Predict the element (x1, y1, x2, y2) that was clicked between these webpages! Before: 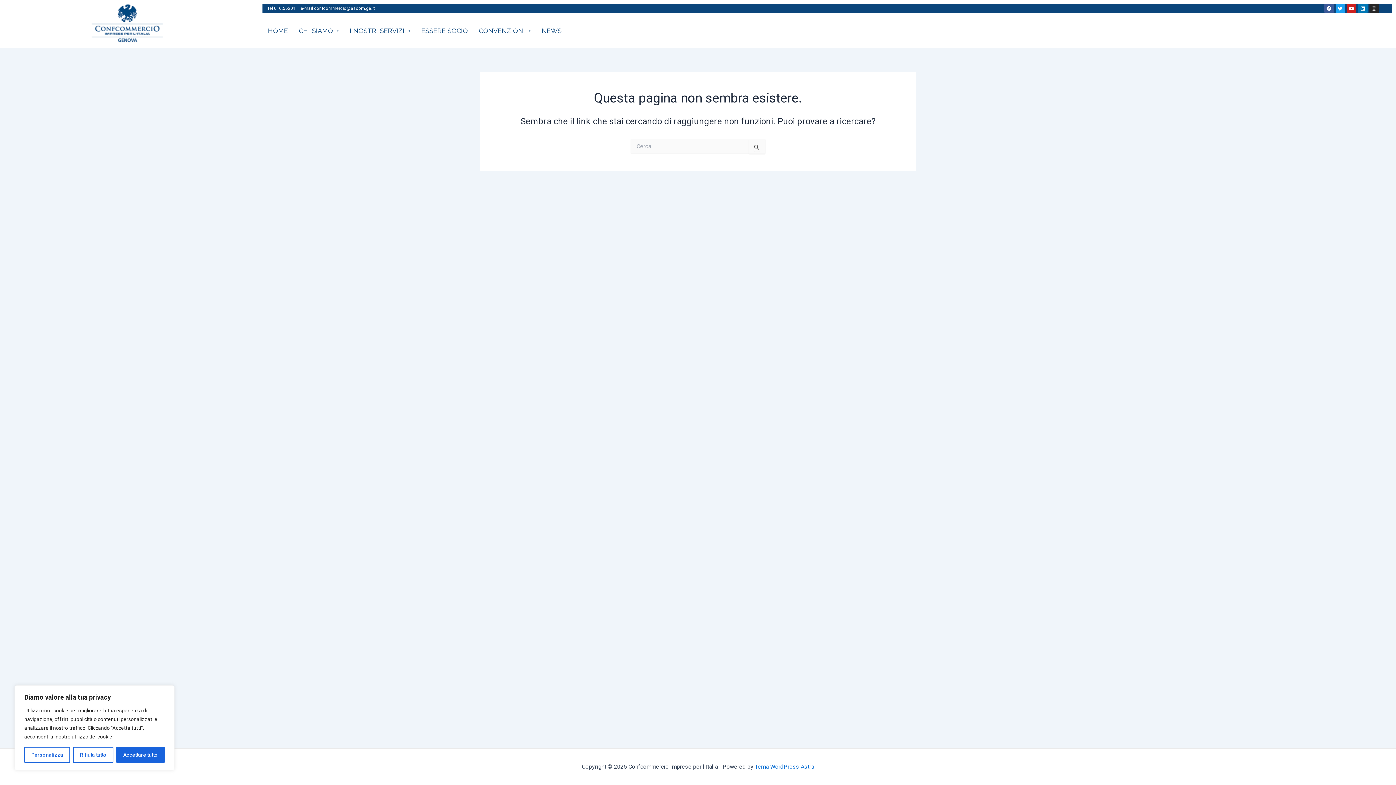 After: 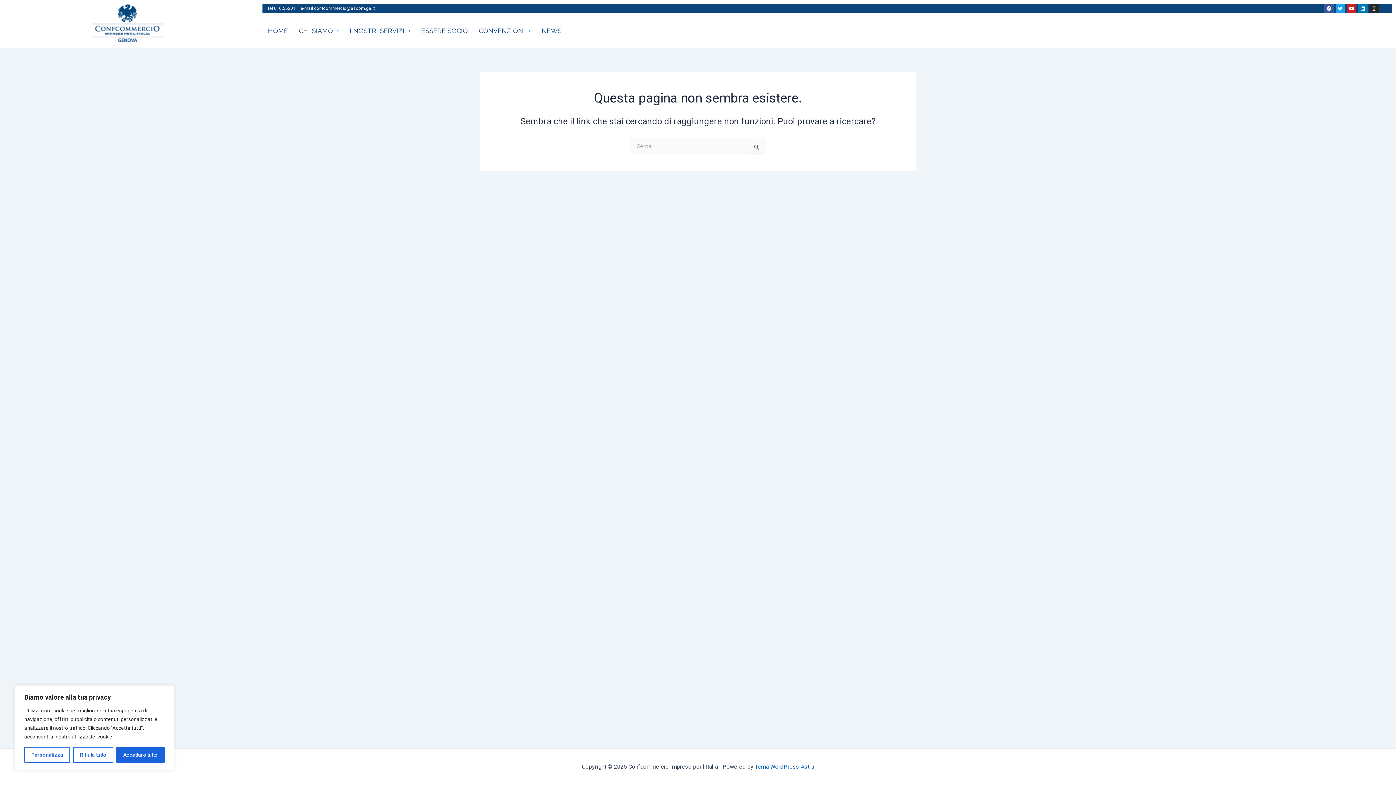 Action: bbox: (755, 763, 814, 770) label: Tema WordPress Astra